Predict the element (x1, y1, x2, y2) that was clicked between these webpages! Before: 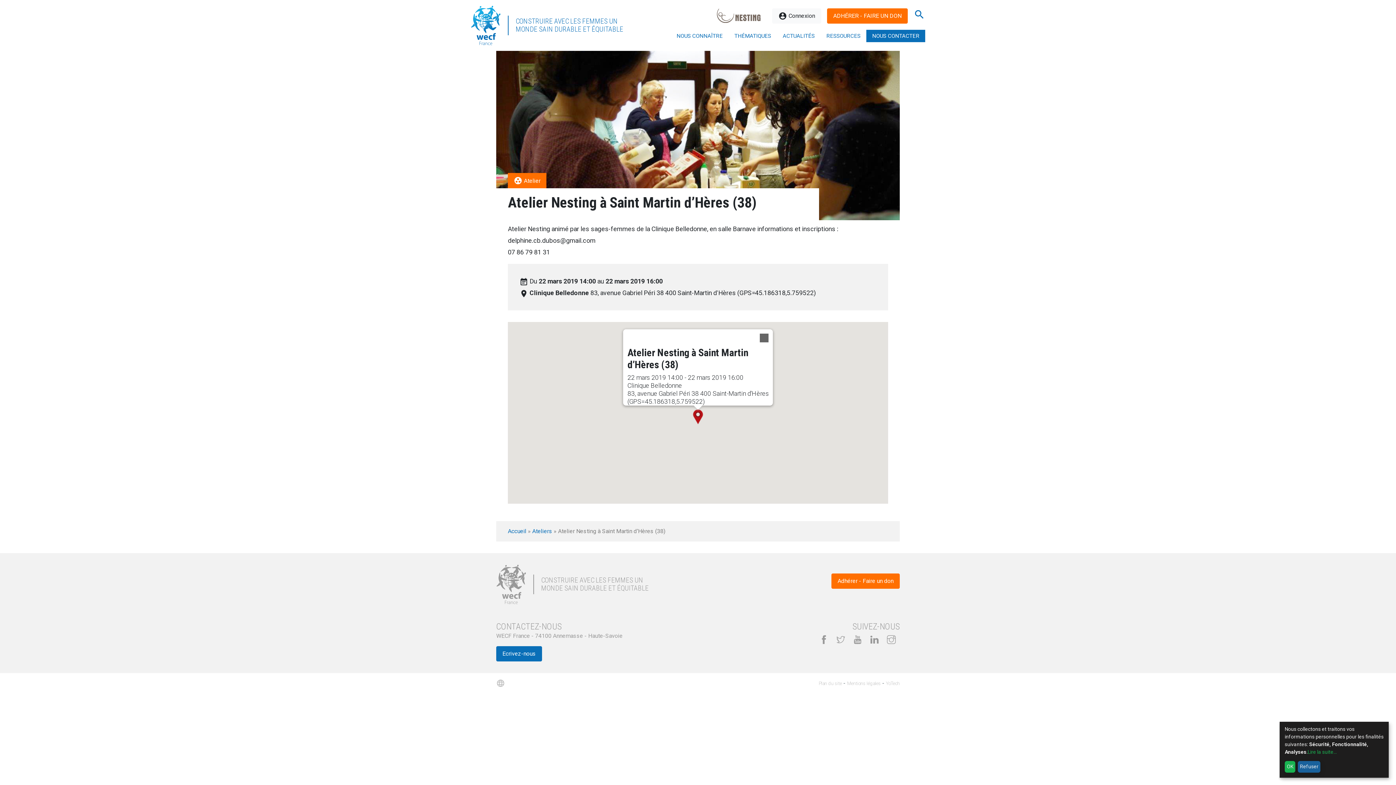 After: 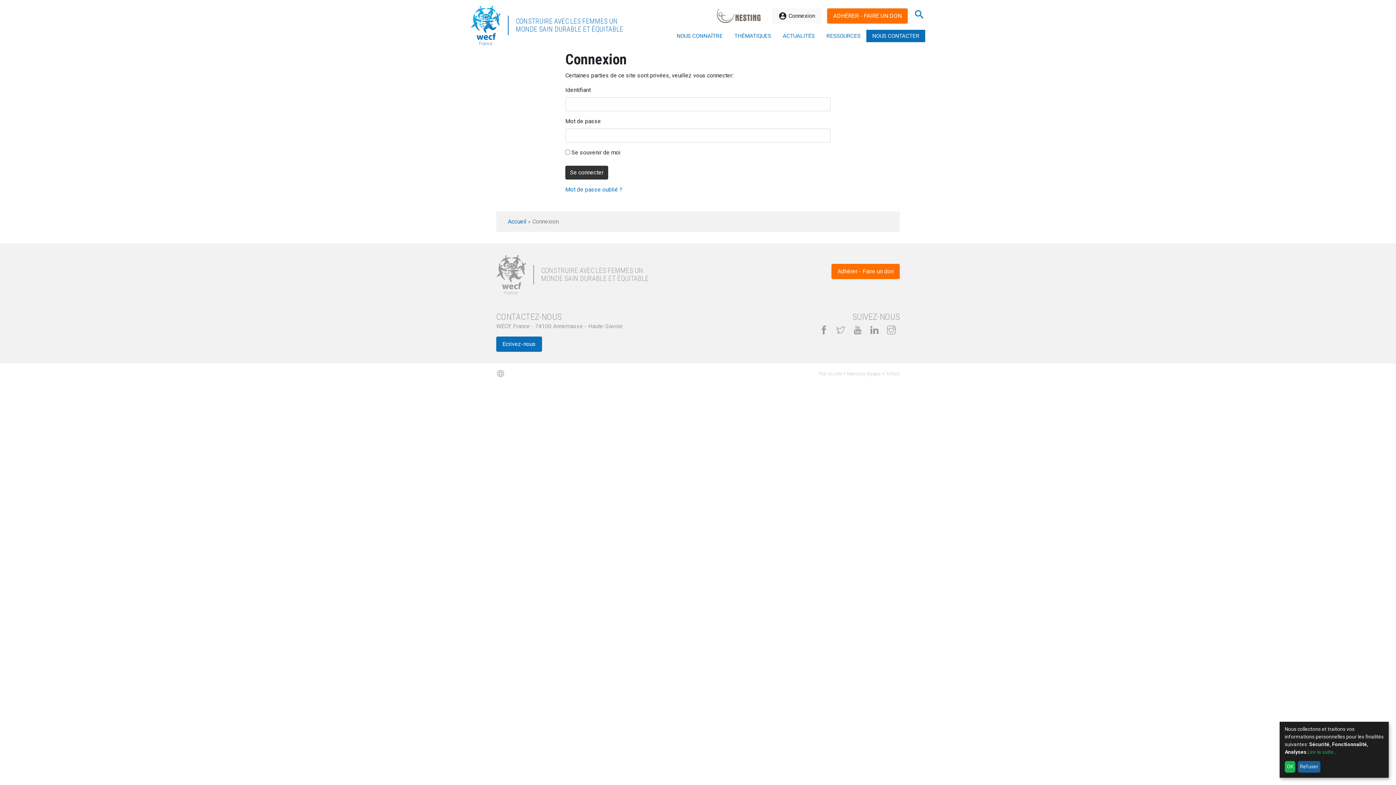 Action: label: account_circle Connexion bbox: (772, 8, 821, 23)